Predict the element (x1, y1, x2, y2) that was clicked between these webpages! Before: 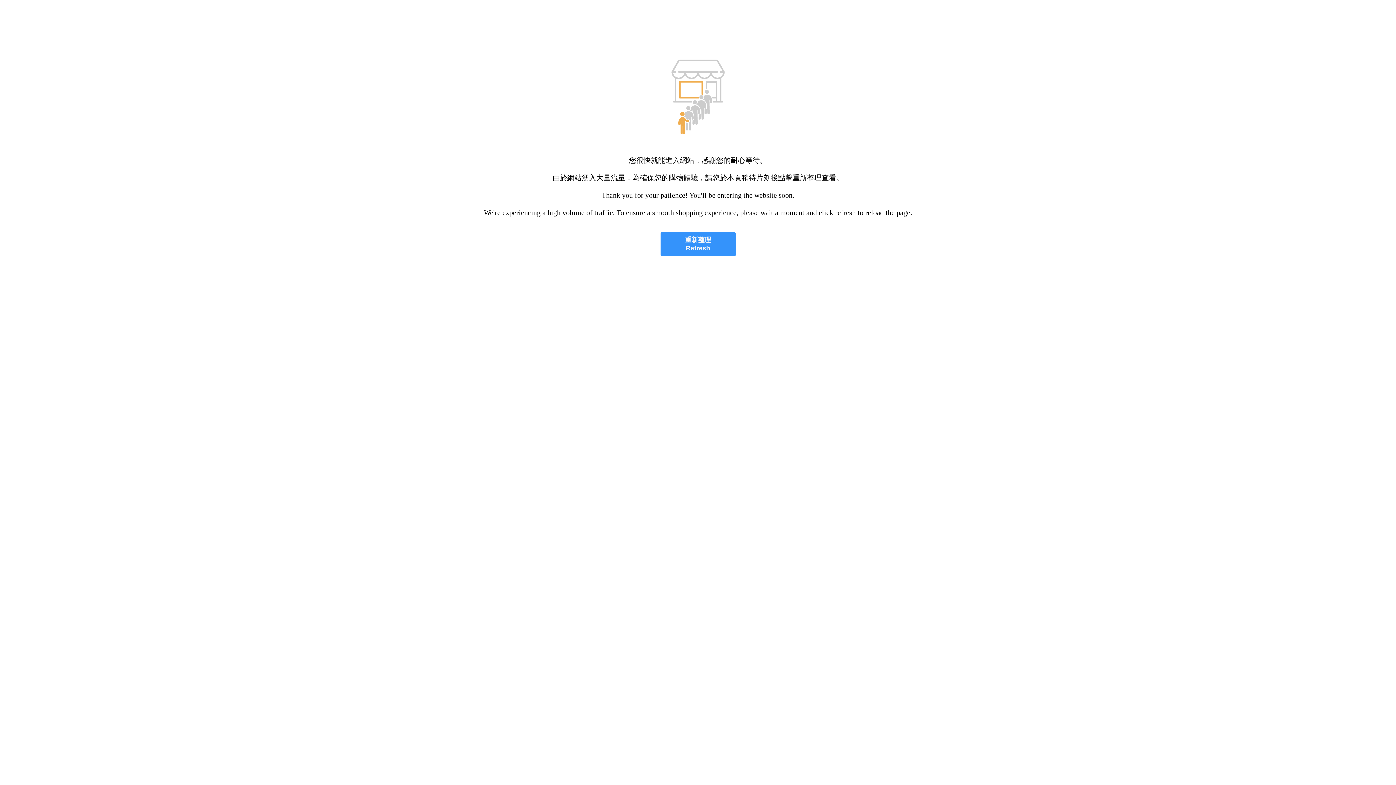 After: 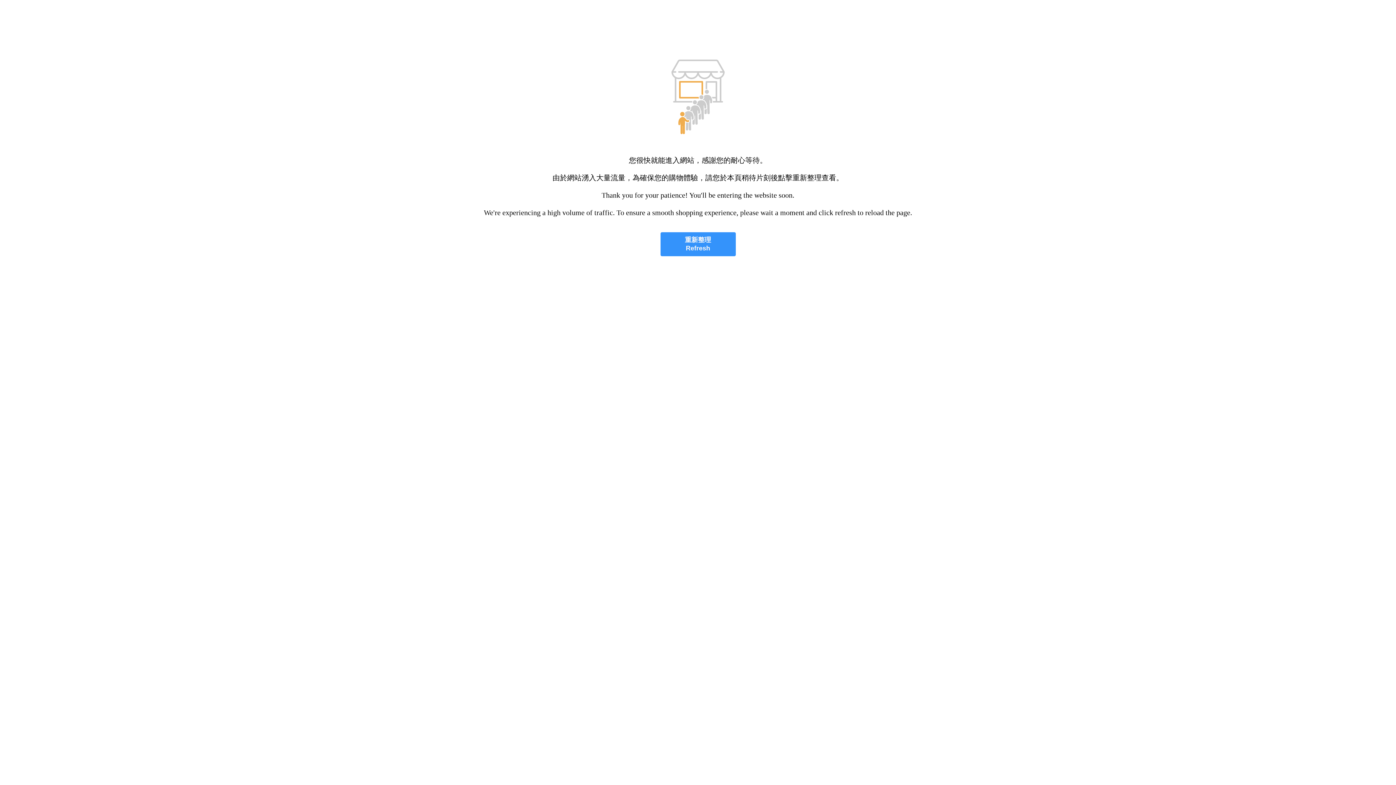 Action: label: 重新整理
Refresh bbox: (660, 232, 735, 256)